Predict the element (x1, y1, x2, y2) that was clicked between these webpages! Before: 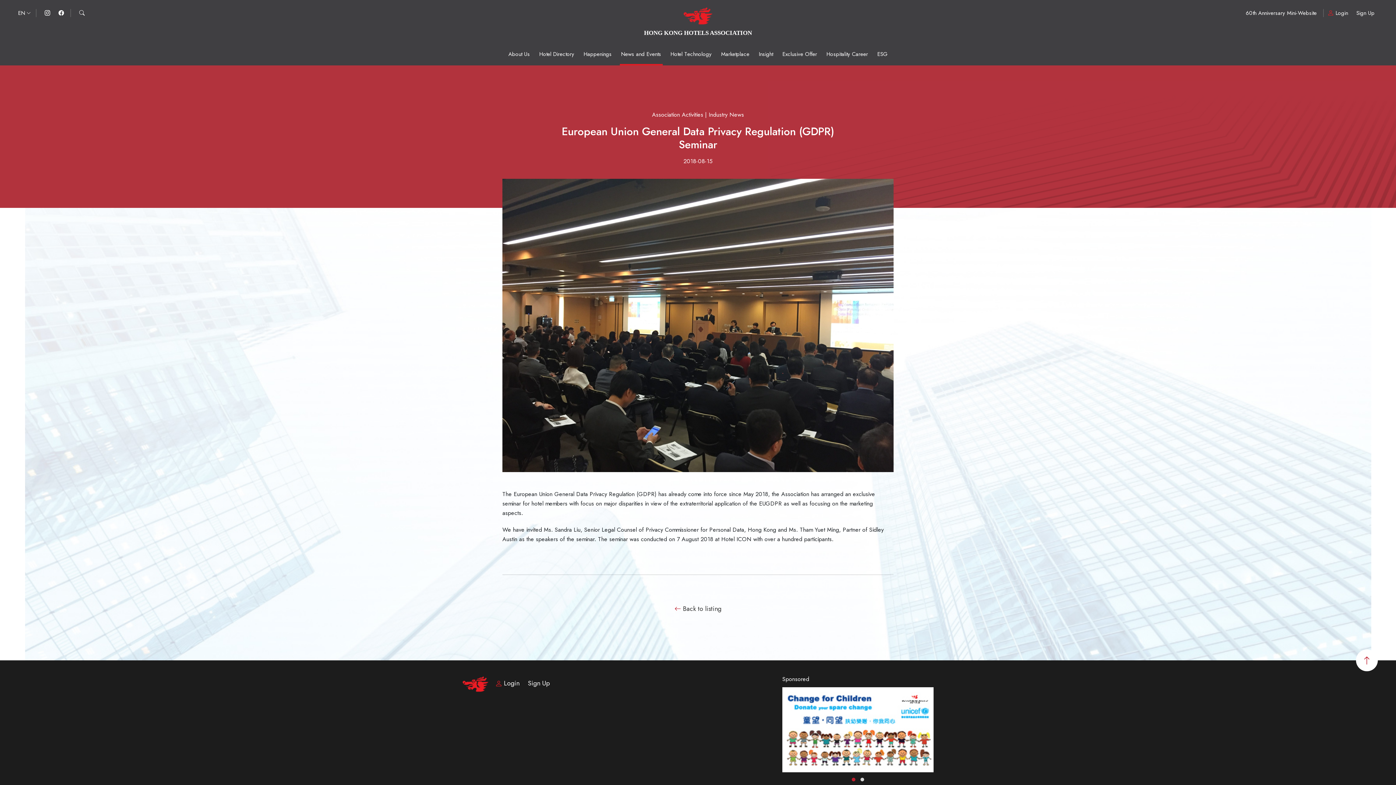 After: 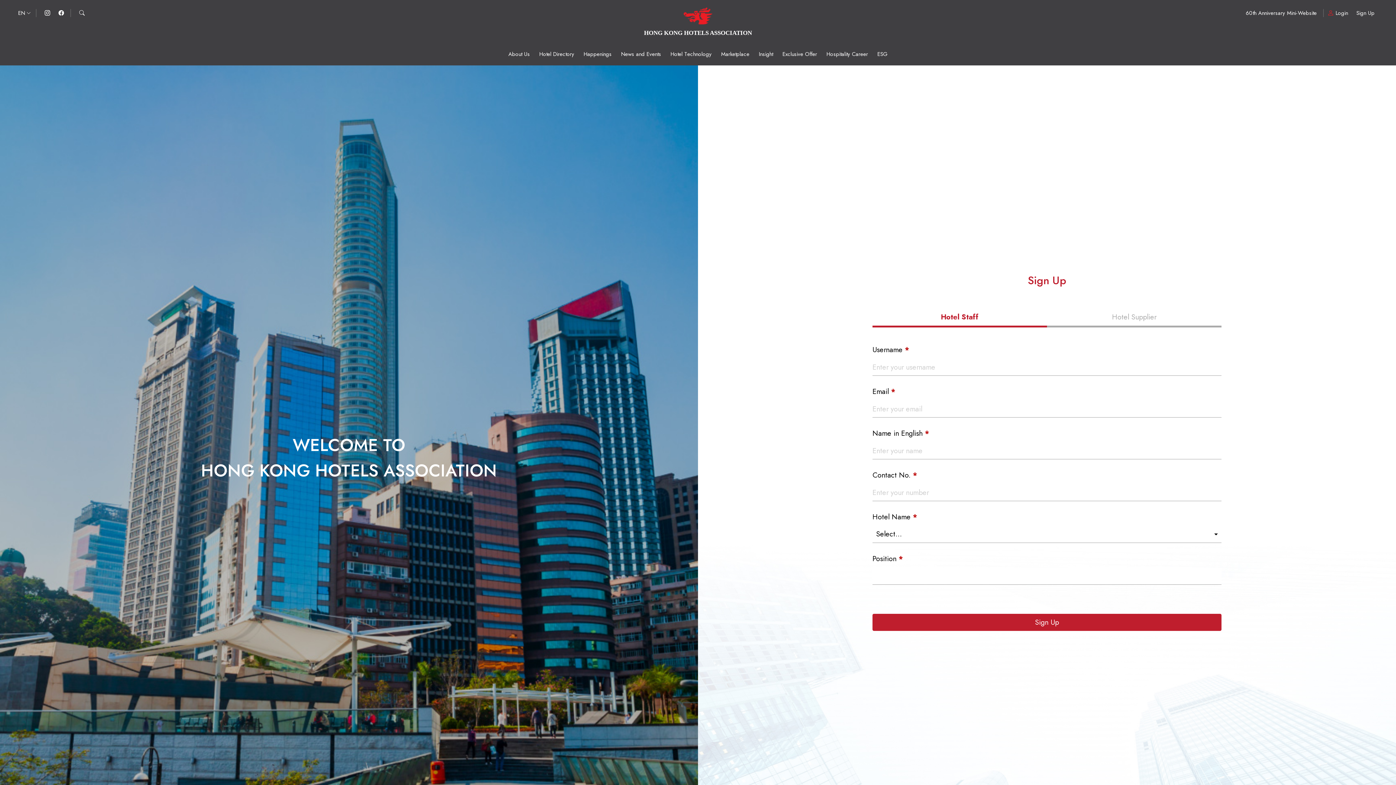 Action: bbox: (528, 679, 550, 688) label: Sign Up